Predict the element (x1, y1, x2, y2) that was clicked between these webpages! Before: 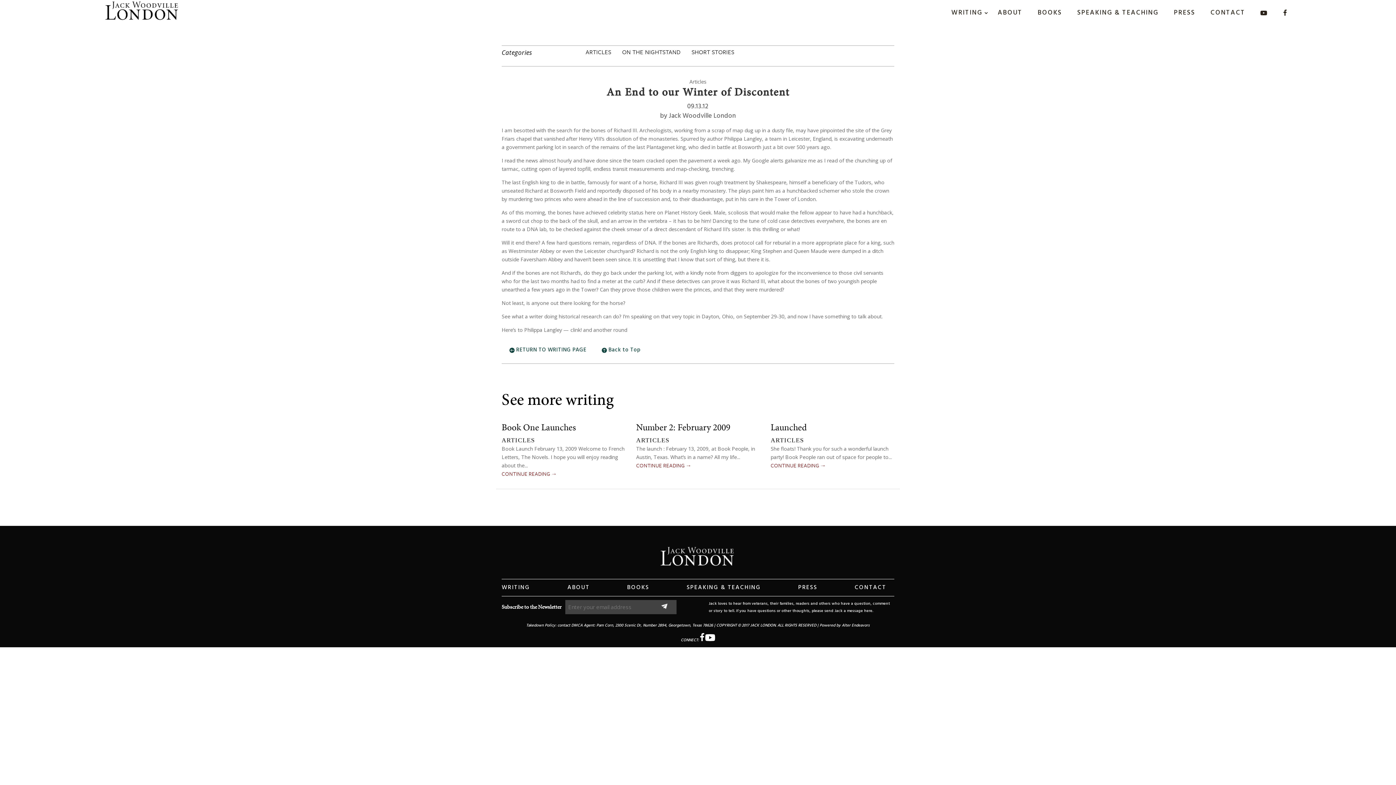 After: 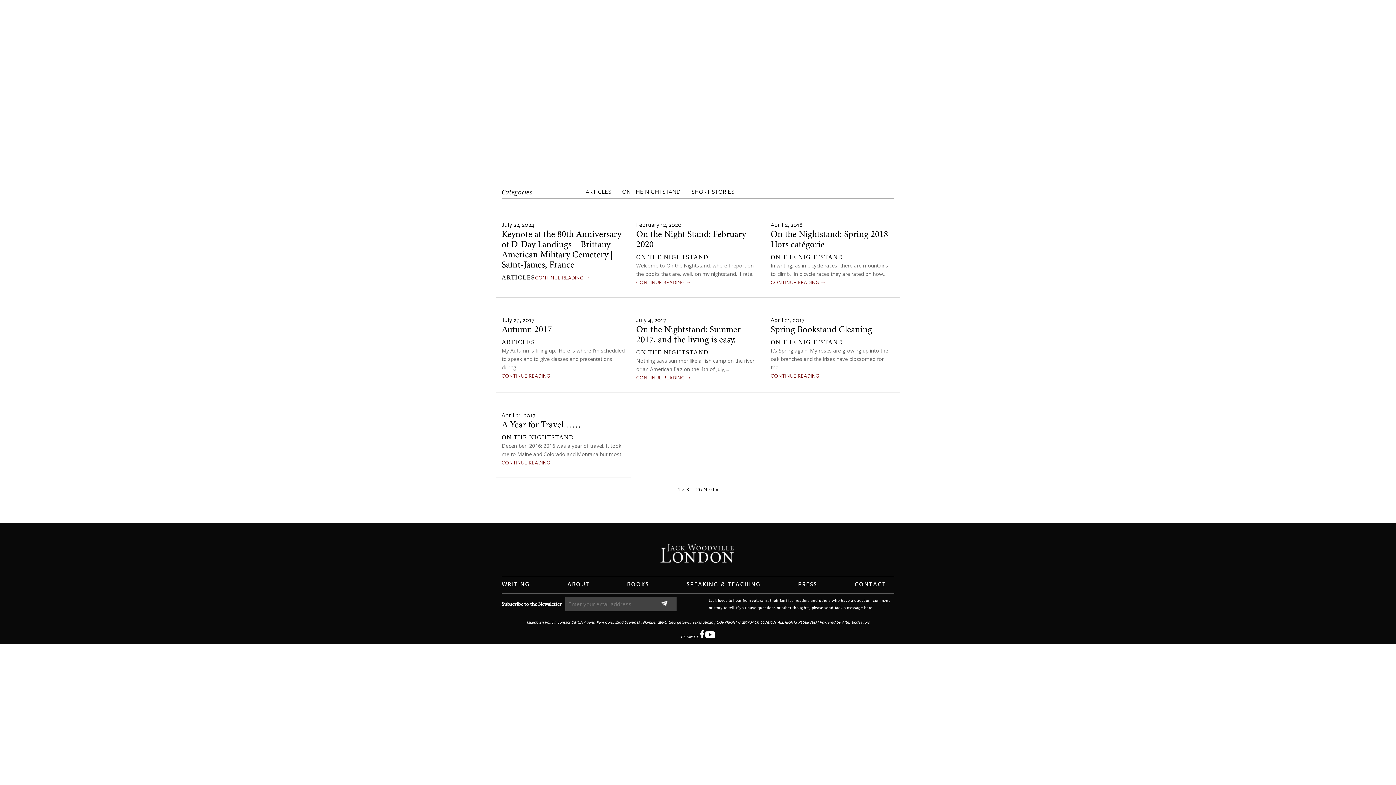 Action: label: WRITING bbox: (501, 579, 530, 596)